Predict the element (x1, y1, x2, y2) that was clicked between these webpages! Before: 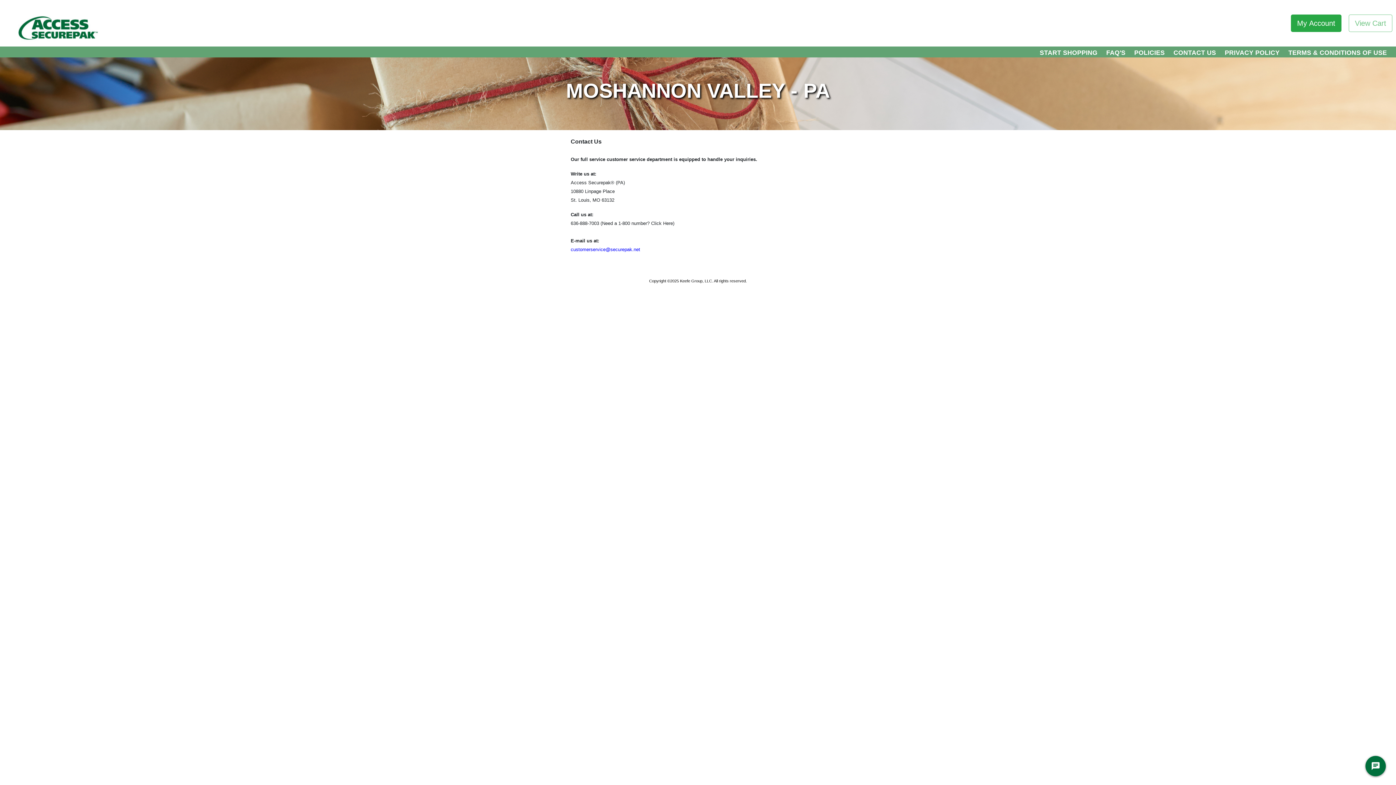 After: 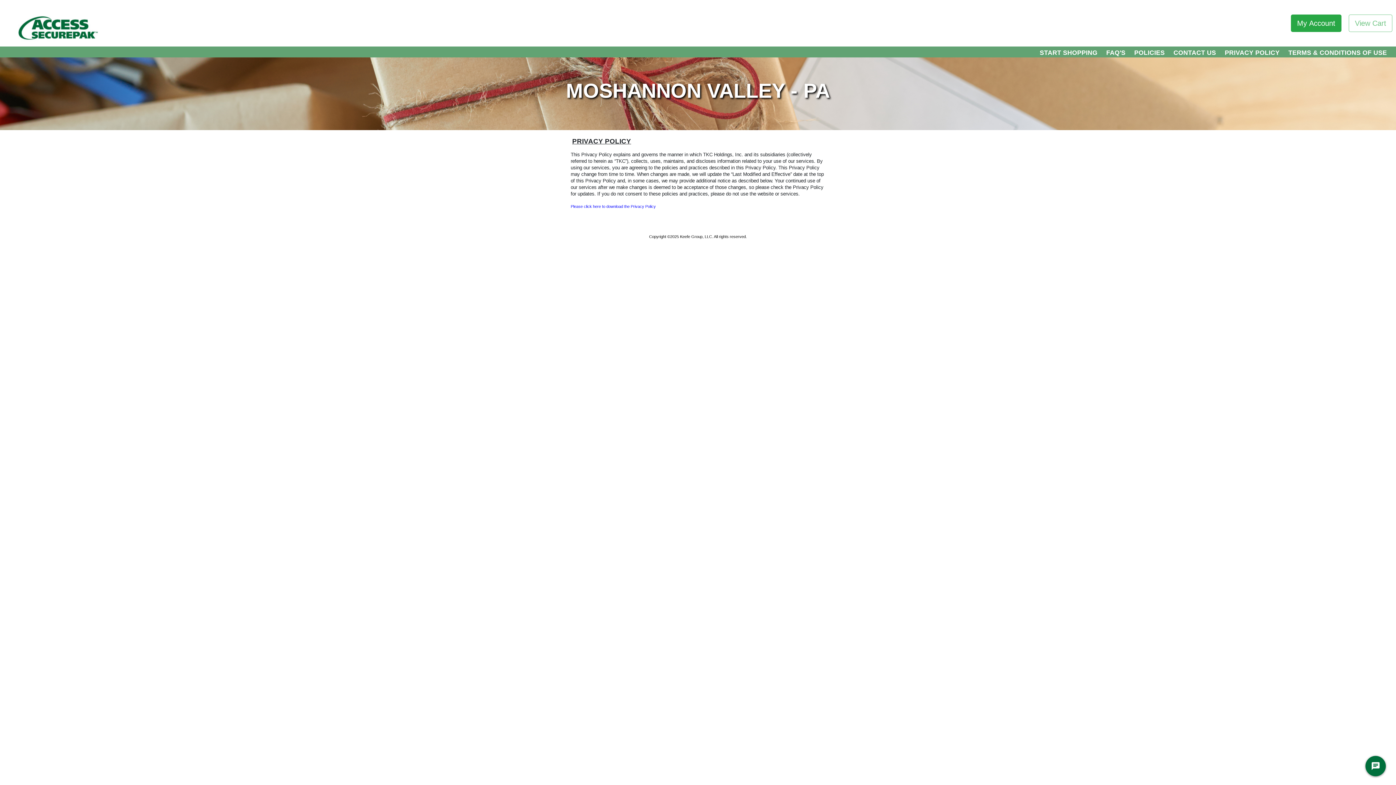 Action: bbox: (1225, 49, 1280, 56) label: PRIVACY POLICY